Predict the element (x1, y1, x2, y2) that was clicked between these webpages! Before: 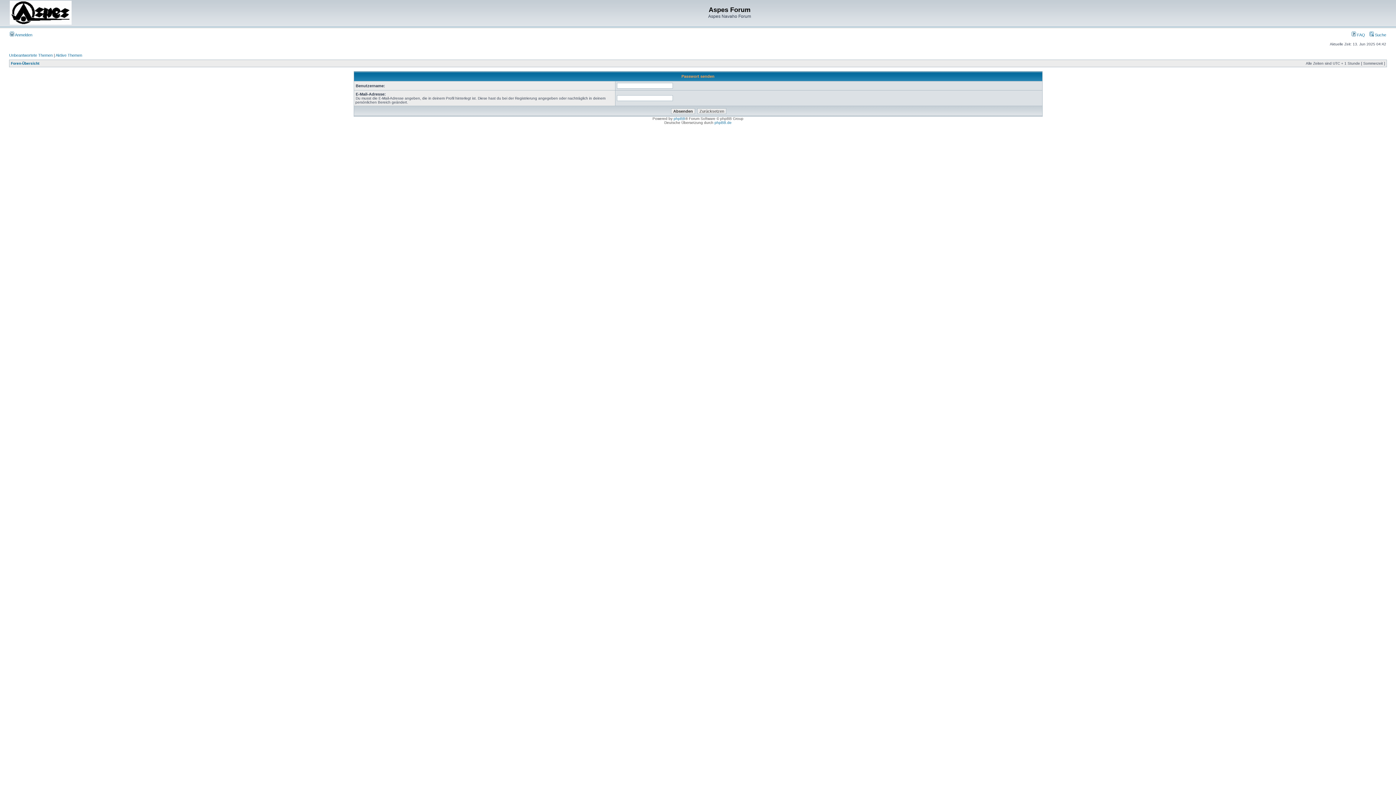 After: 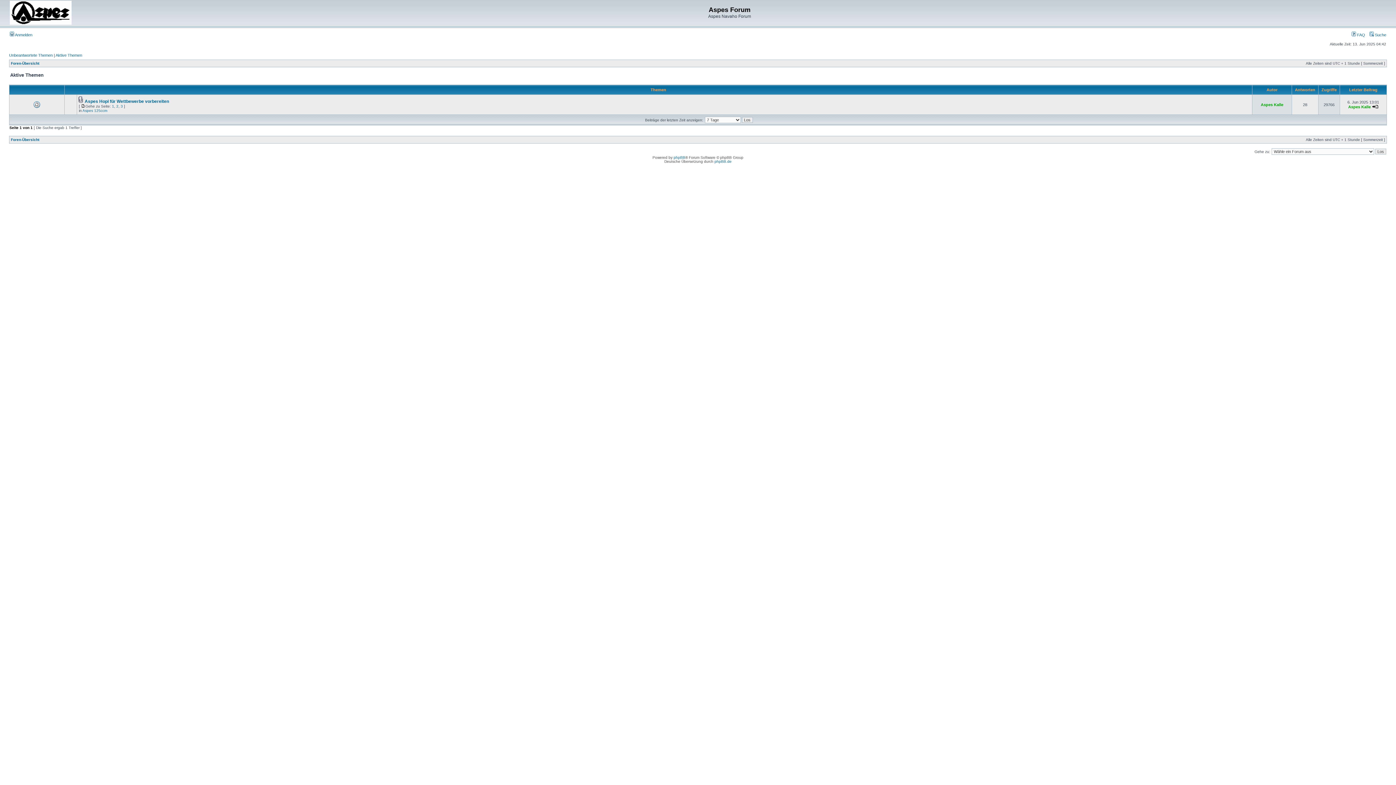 Action: label: Aktive Themen bbox: (55, 53, 82, 57)